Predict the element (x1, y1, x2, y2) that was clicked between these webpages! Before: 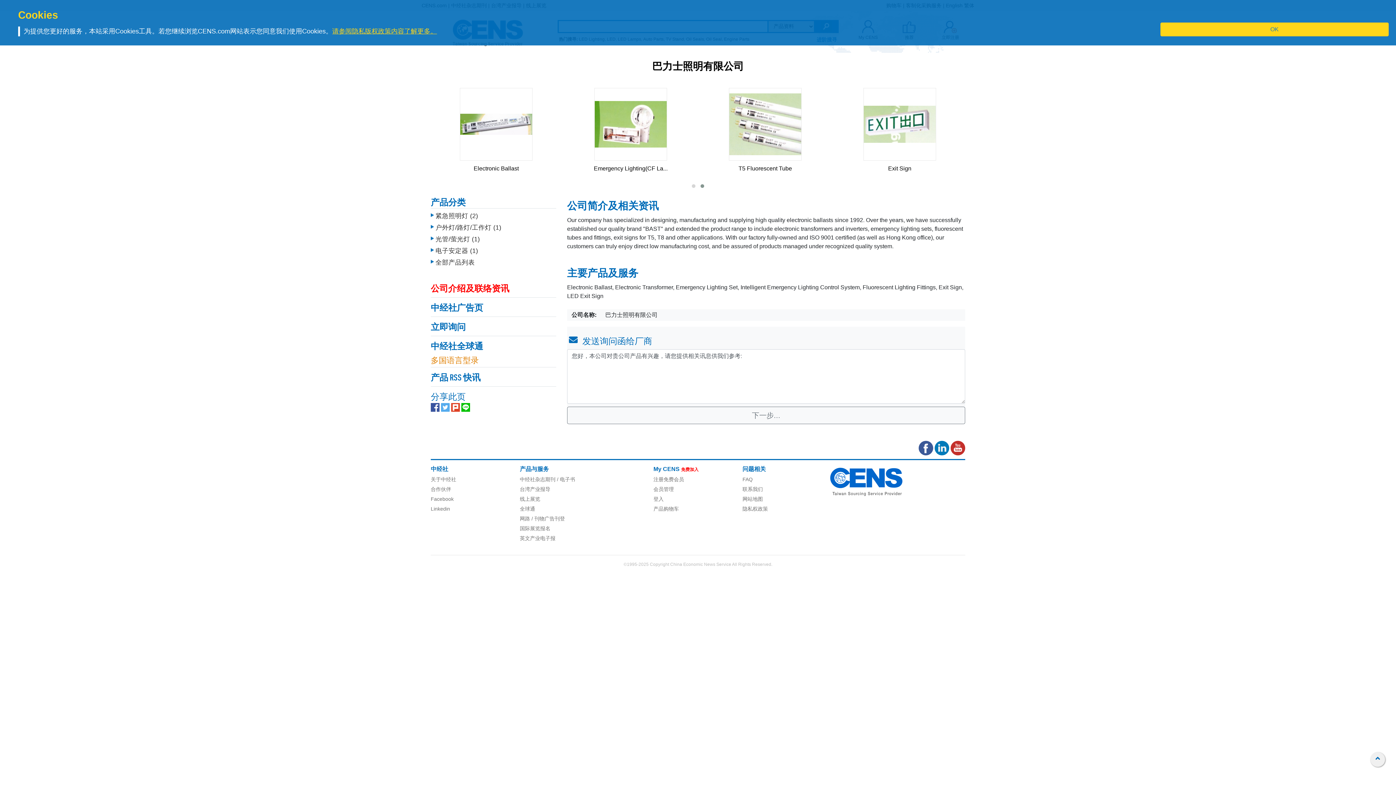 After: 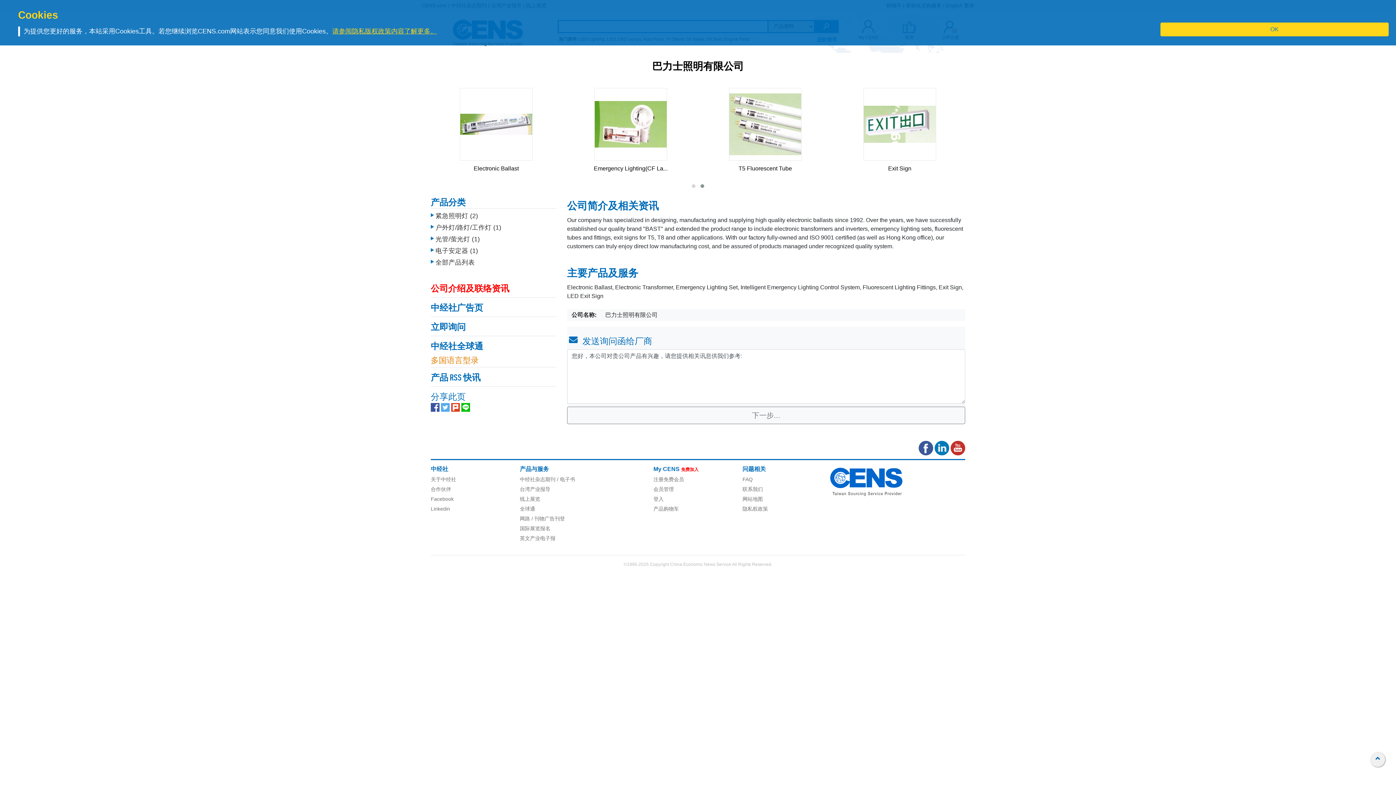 Action: label: 请参阅隐私版权政策内容了解更多。 bbox: (332, 27, 437, 34)